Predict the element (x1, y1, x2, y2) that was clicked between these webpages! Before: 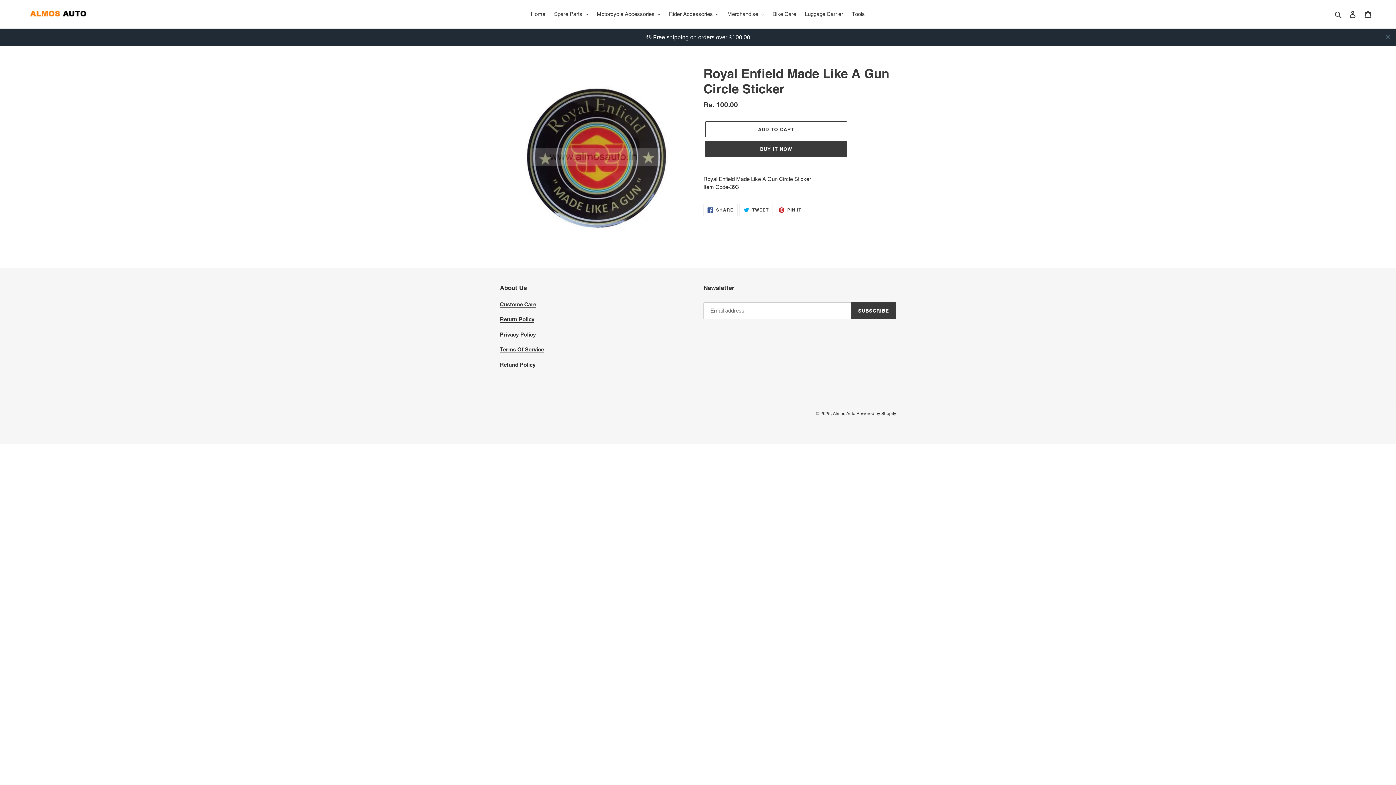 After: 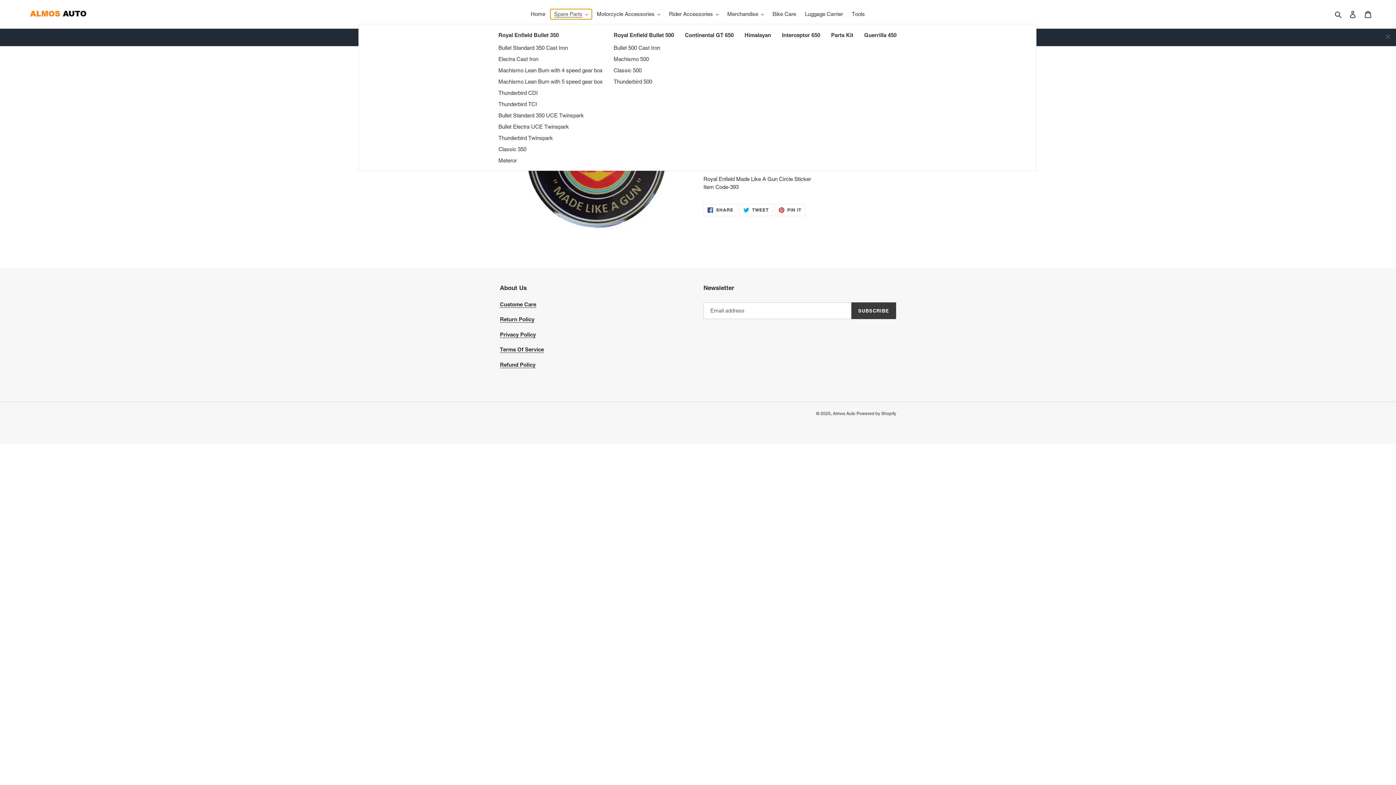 Action: bbox: (550, 9, 591, 19) label: Spare Parts